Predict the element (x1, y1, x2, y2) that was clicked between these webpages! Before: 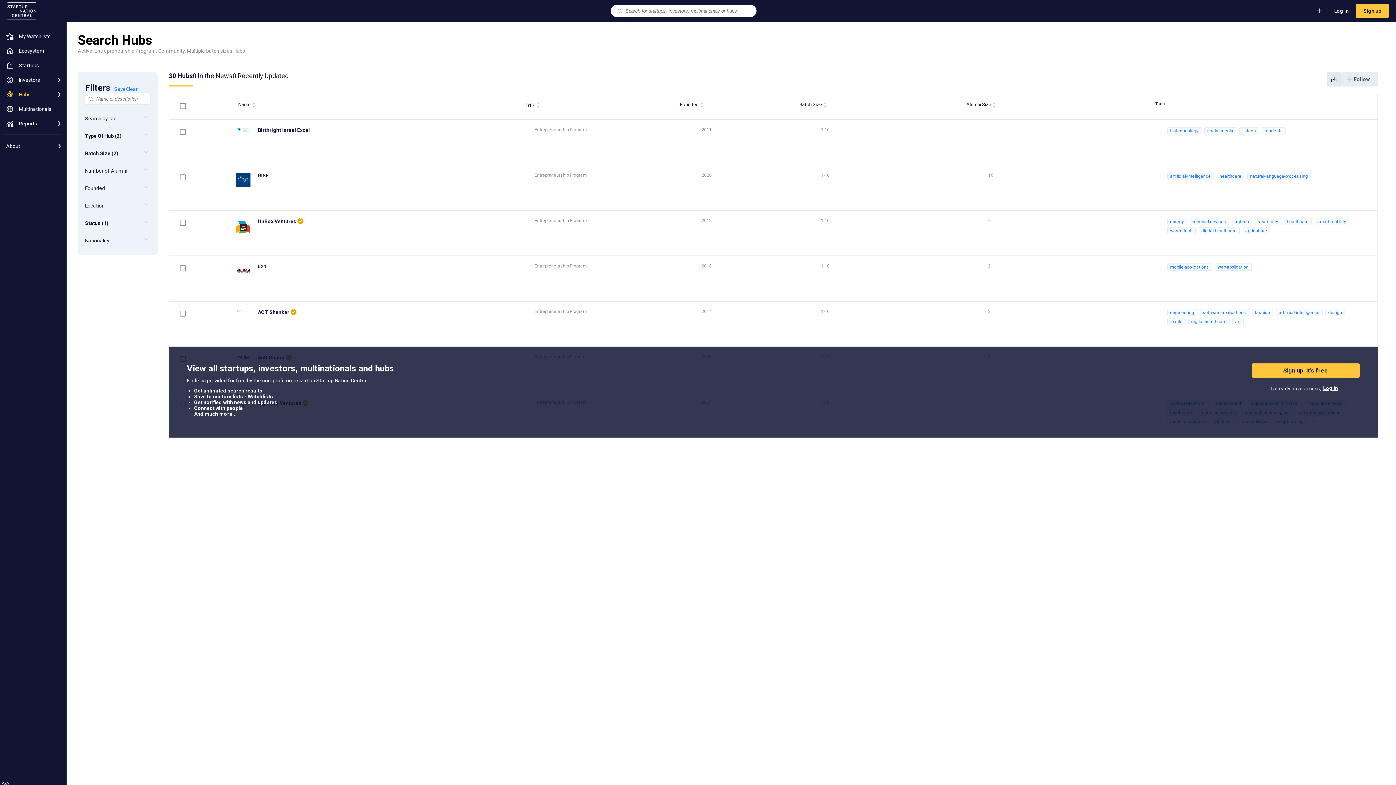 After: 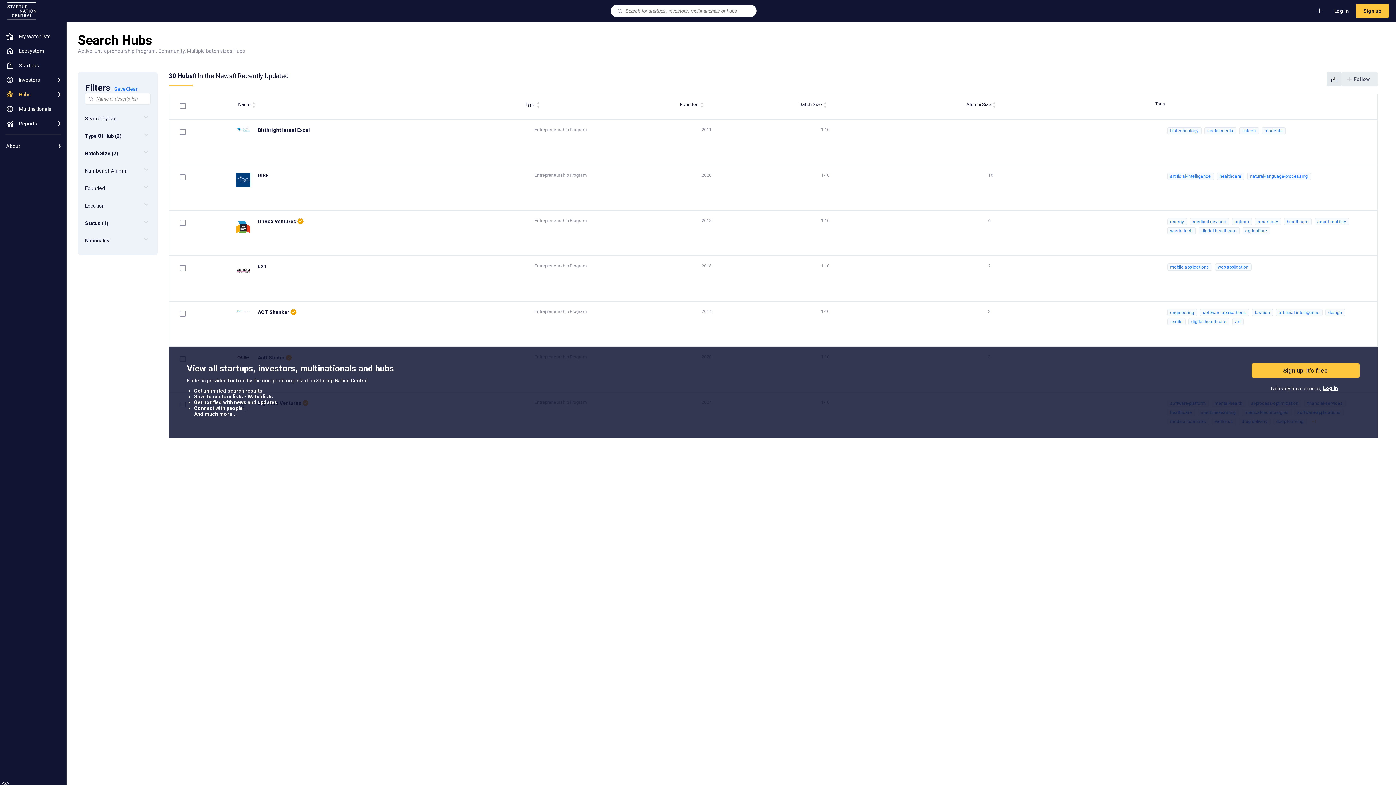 Action: bbox: (236, 101, 259, 108) label: Name